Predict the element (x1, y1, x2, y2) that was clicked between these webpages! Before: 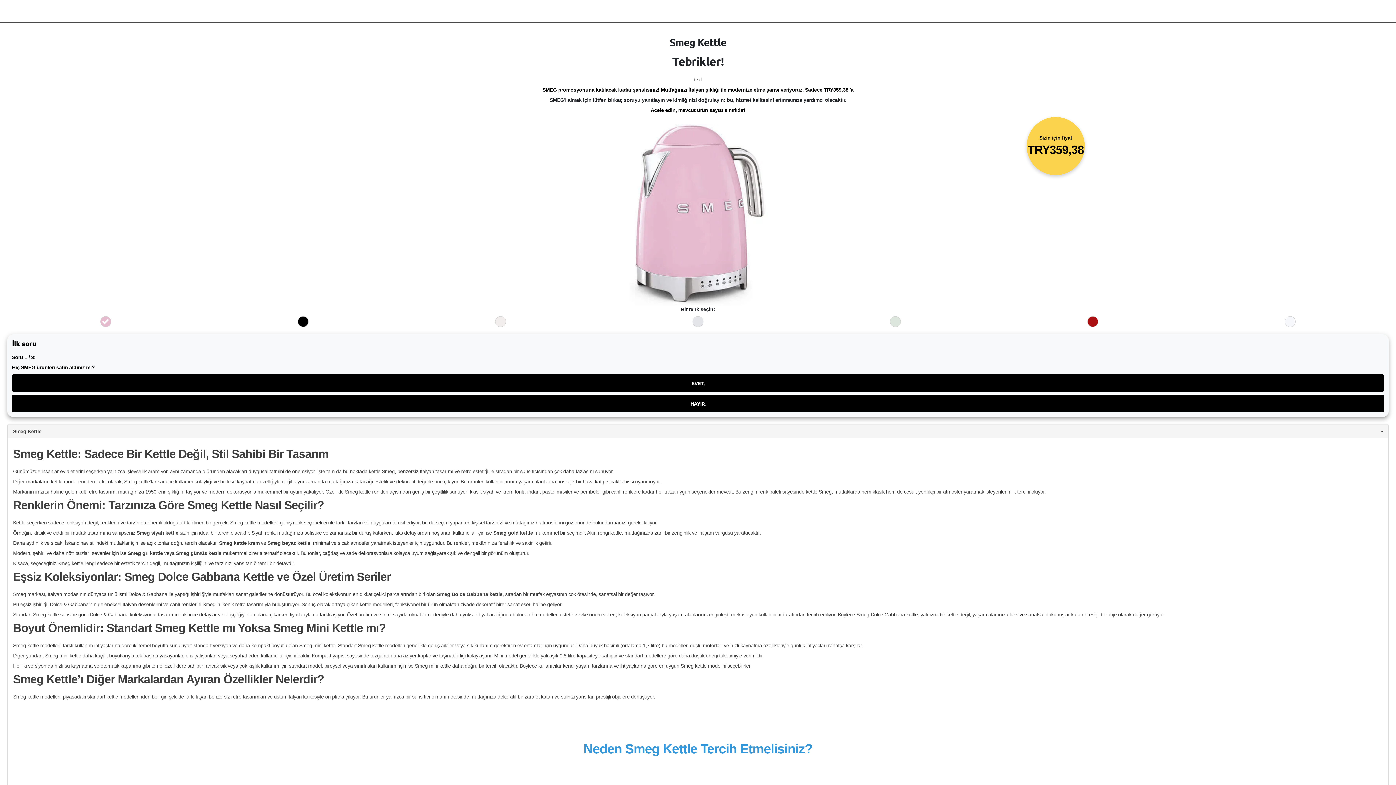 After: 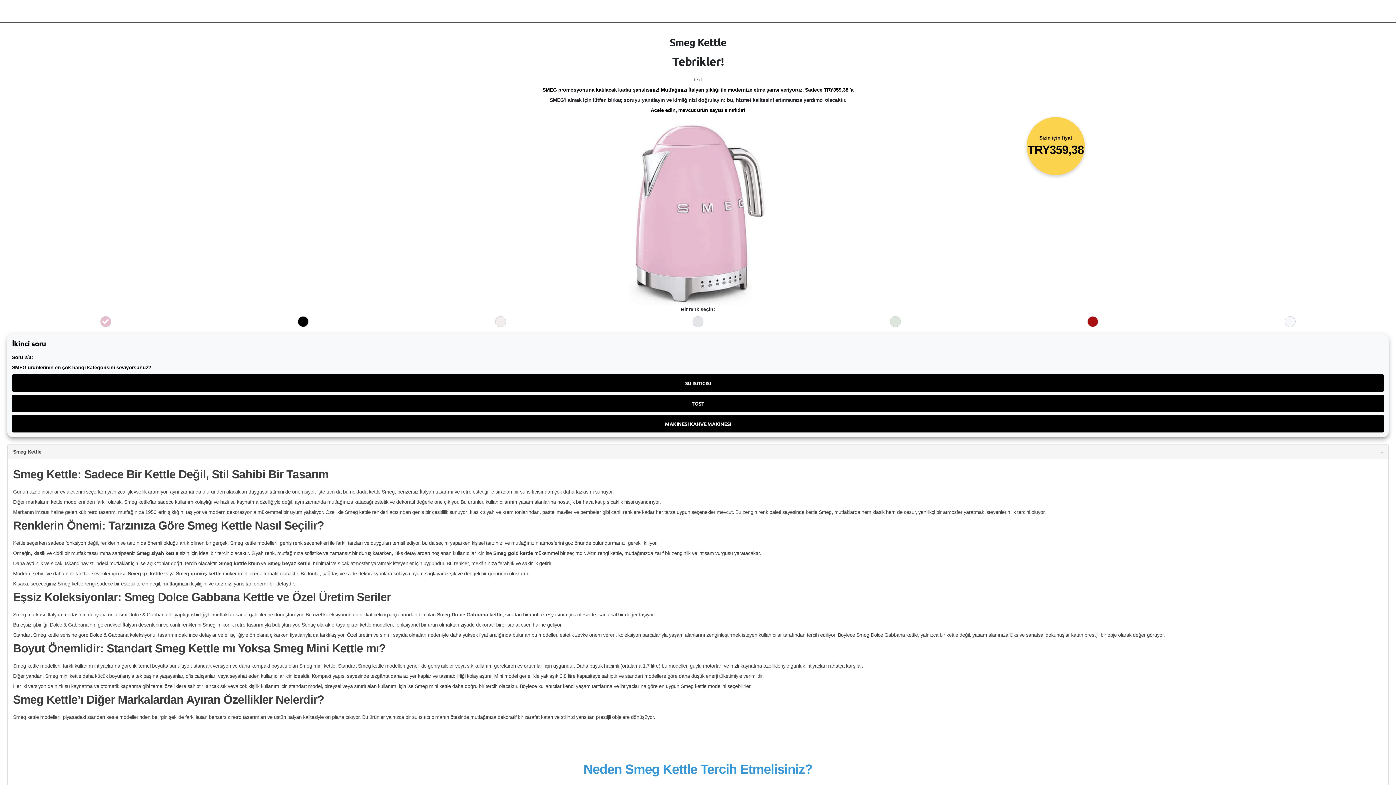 Action: bbox: (12, 374, 1384, 392) label: EVET,